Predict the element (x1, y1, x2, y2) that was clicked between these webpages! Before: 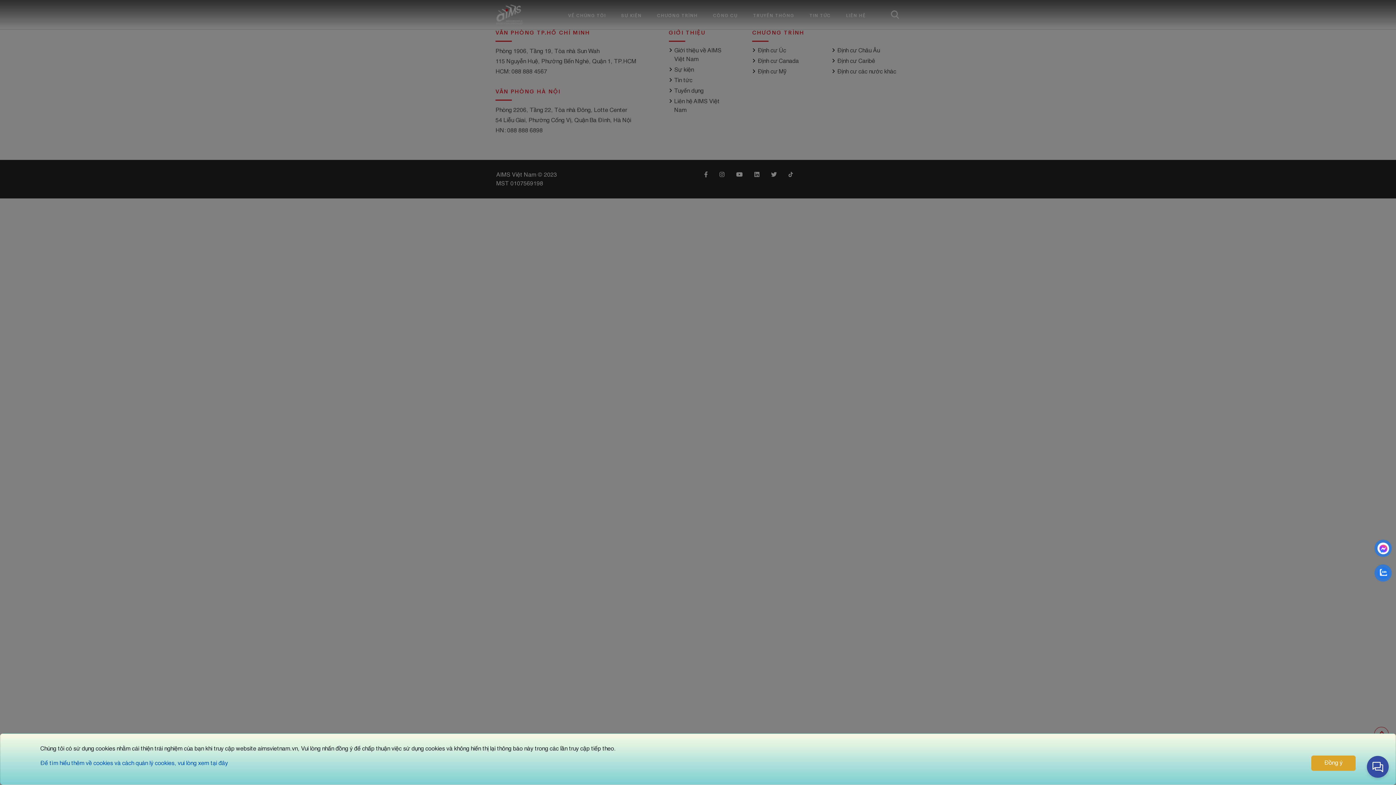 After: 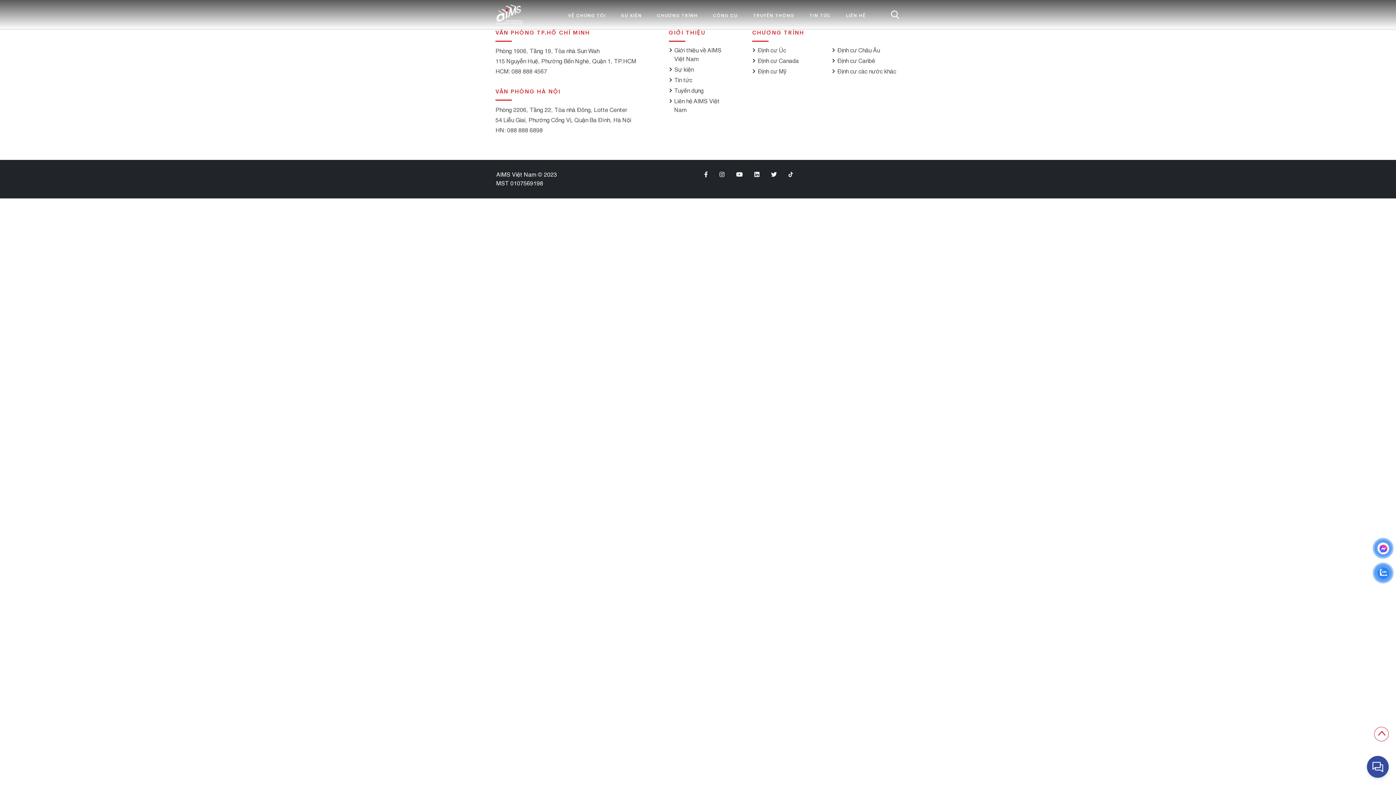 Action: label: Đồng ý bbox: (1311, 755, 1356, 771)